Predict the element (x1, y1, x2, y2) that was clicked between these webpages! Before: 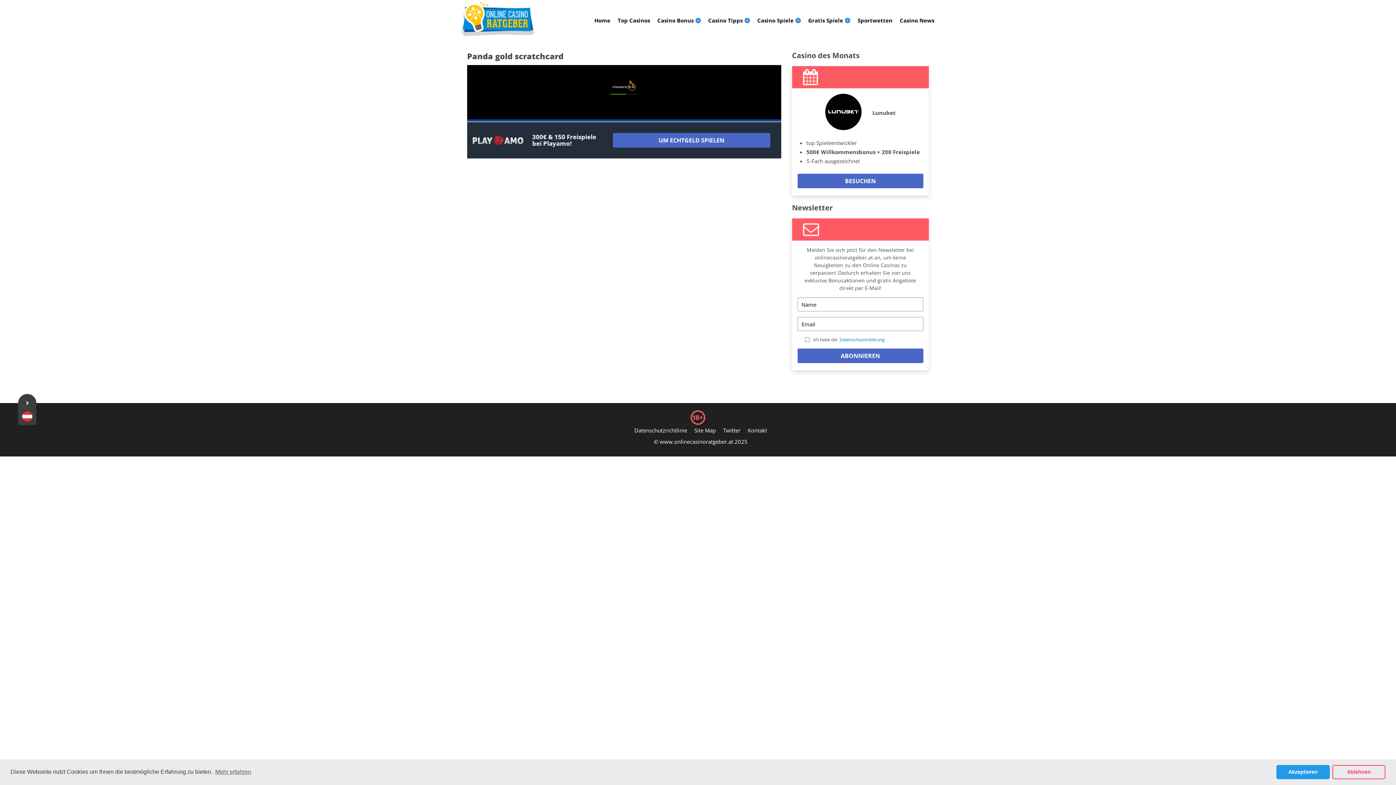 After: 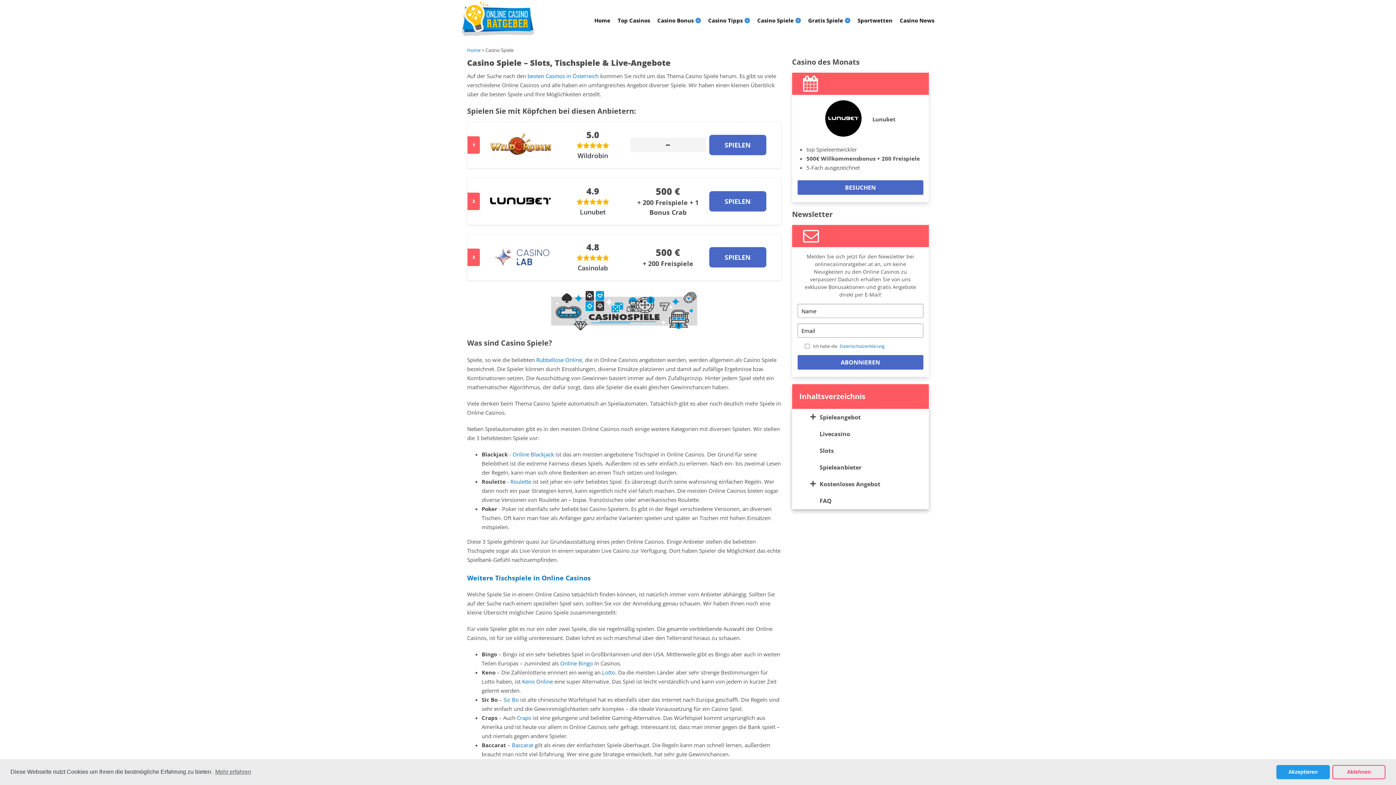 Action: bbox: (757, 16, 793, 24) label: Casino Spiele